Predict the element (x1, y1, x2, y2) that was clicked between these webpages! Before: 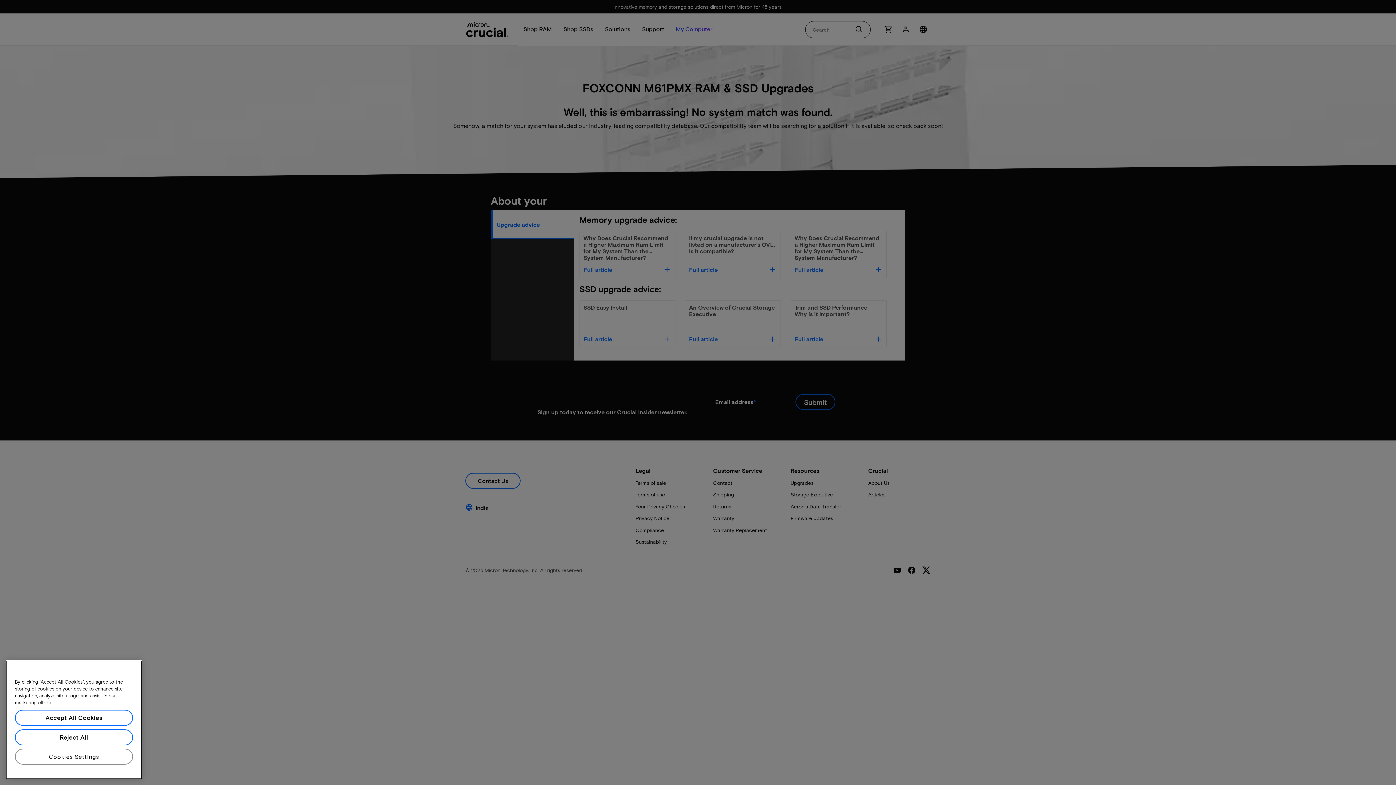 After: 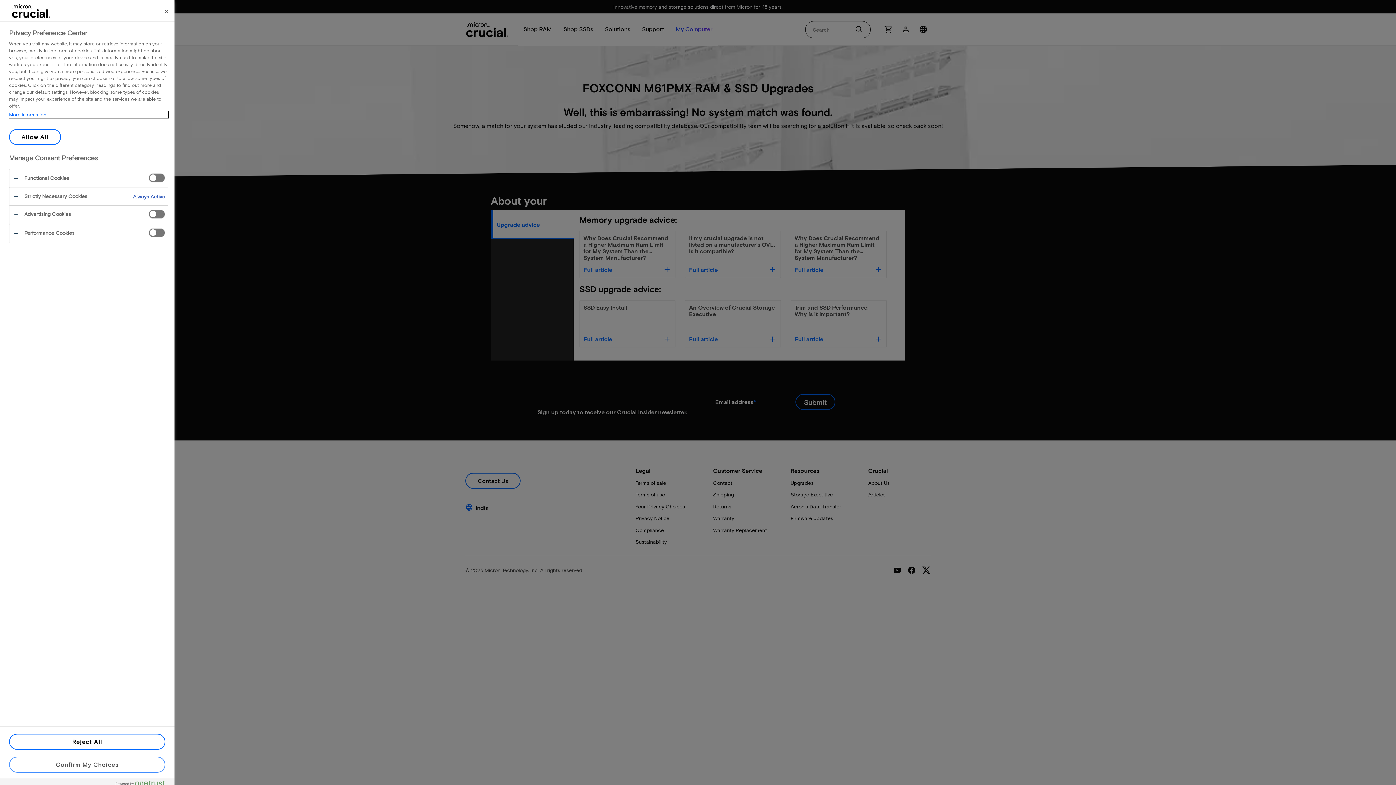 Action: bbox: (14, 754, 133, 770) label: Cookies Settings